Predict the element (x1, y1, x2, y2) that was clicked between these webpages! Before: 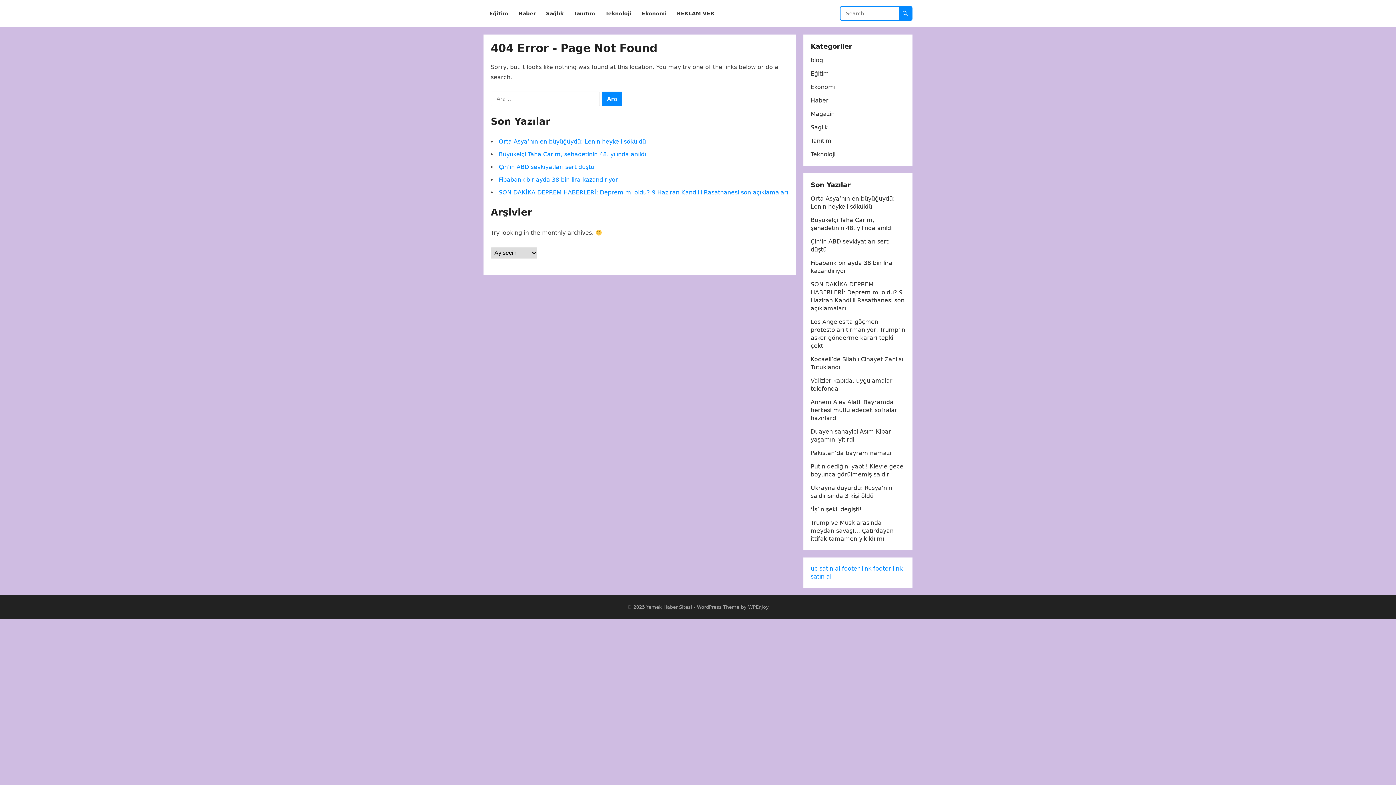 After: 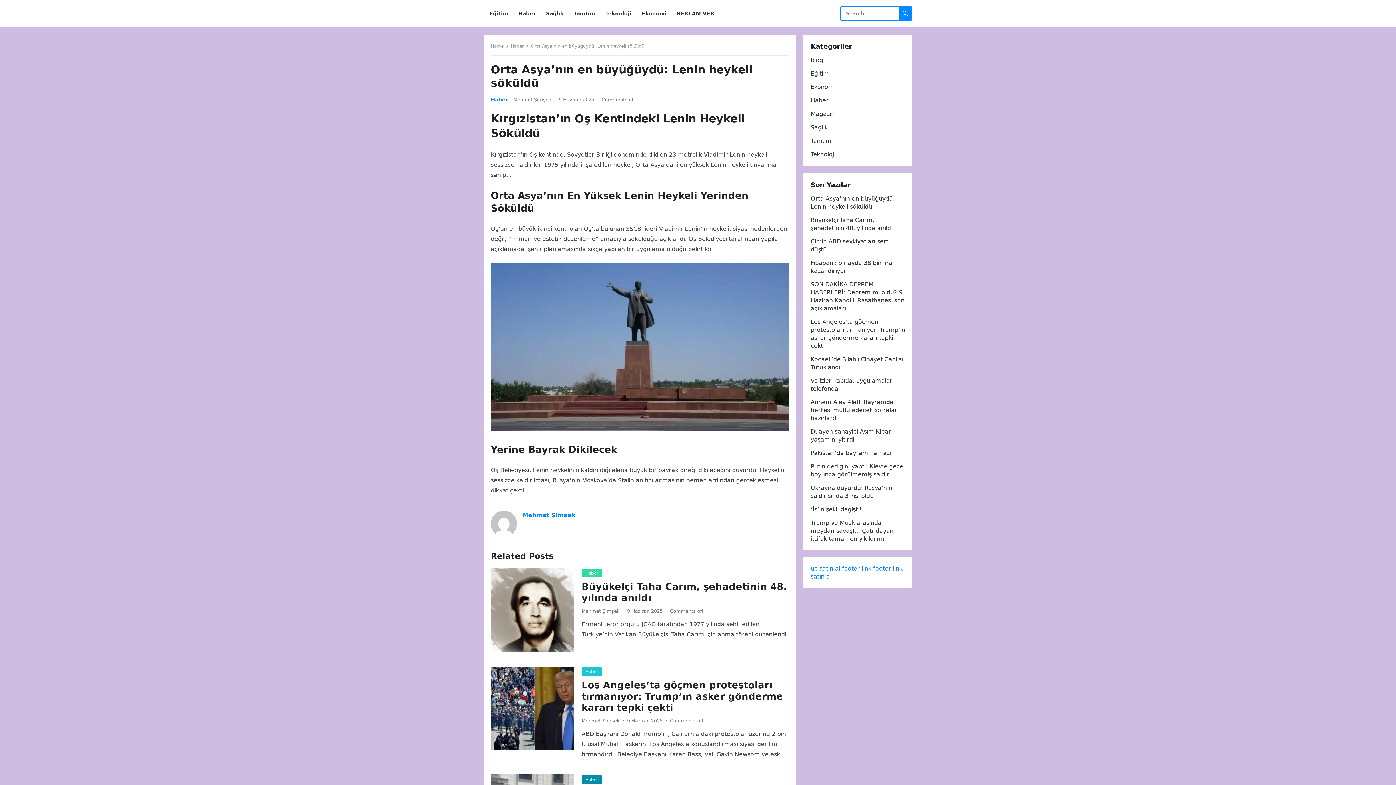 Action: label: Orta Asya’nın en büyüğüydü: Lenin heykeli söküldü bbox: (498, 138, 646, 145)